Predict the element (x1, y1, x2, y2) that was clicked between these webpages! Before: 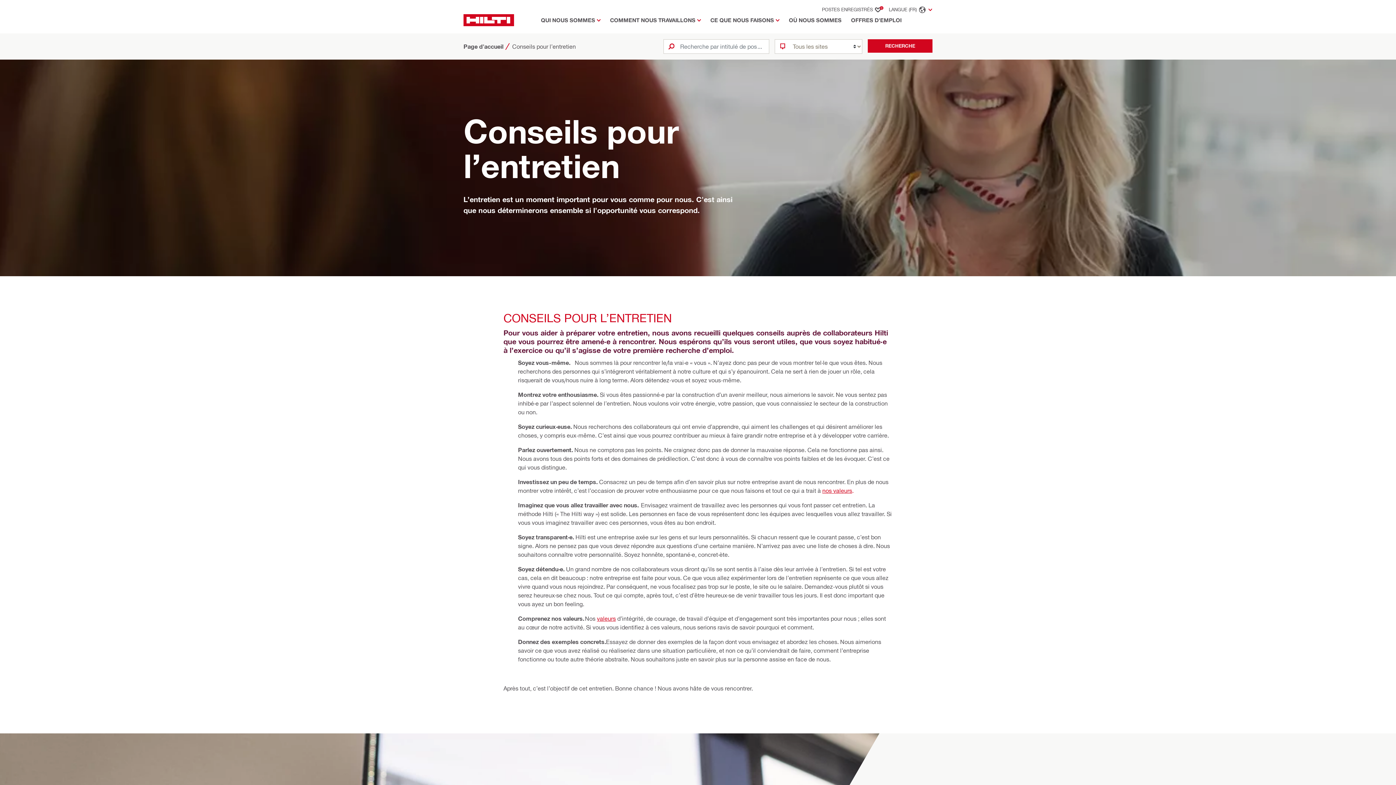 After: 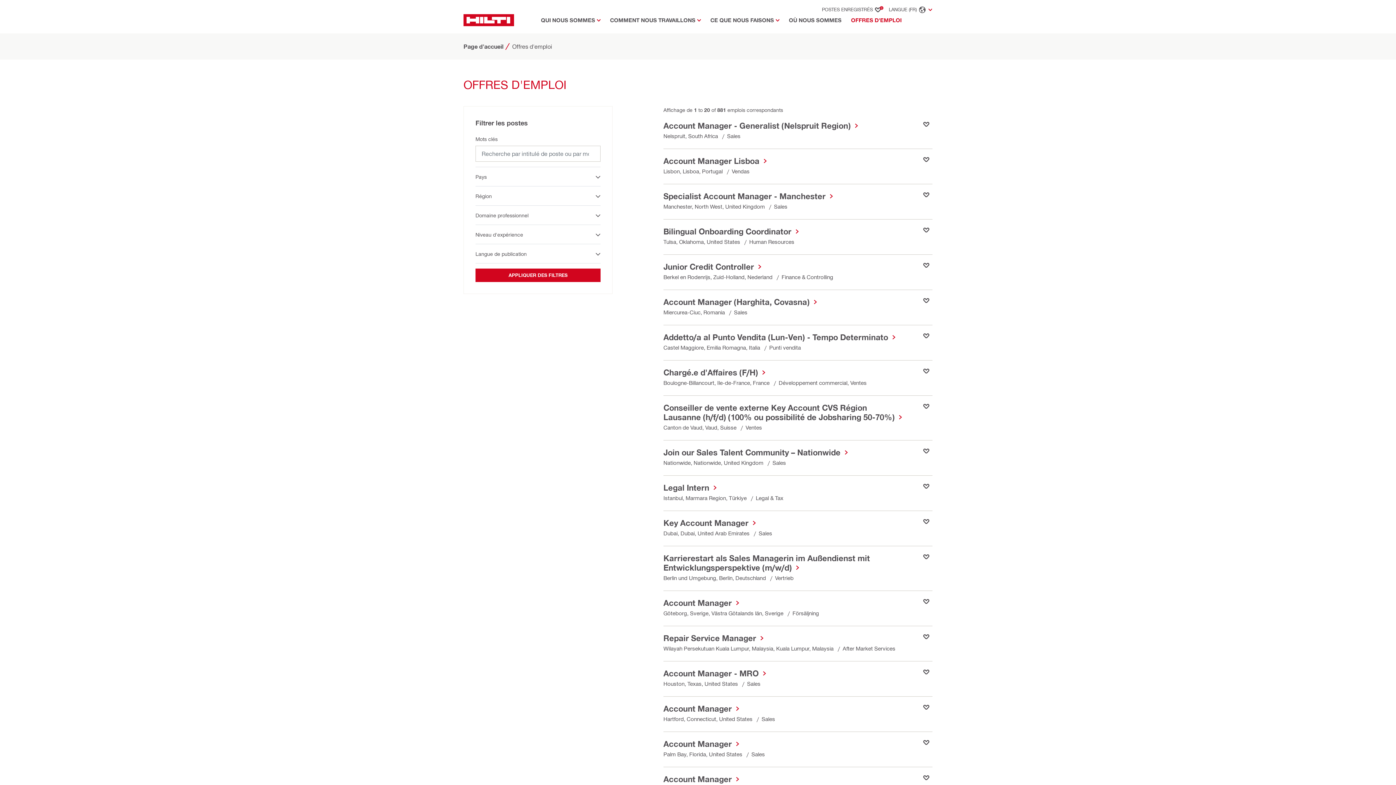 Action: label: RECHERCHE bbox: (868, 39, 932, 52)